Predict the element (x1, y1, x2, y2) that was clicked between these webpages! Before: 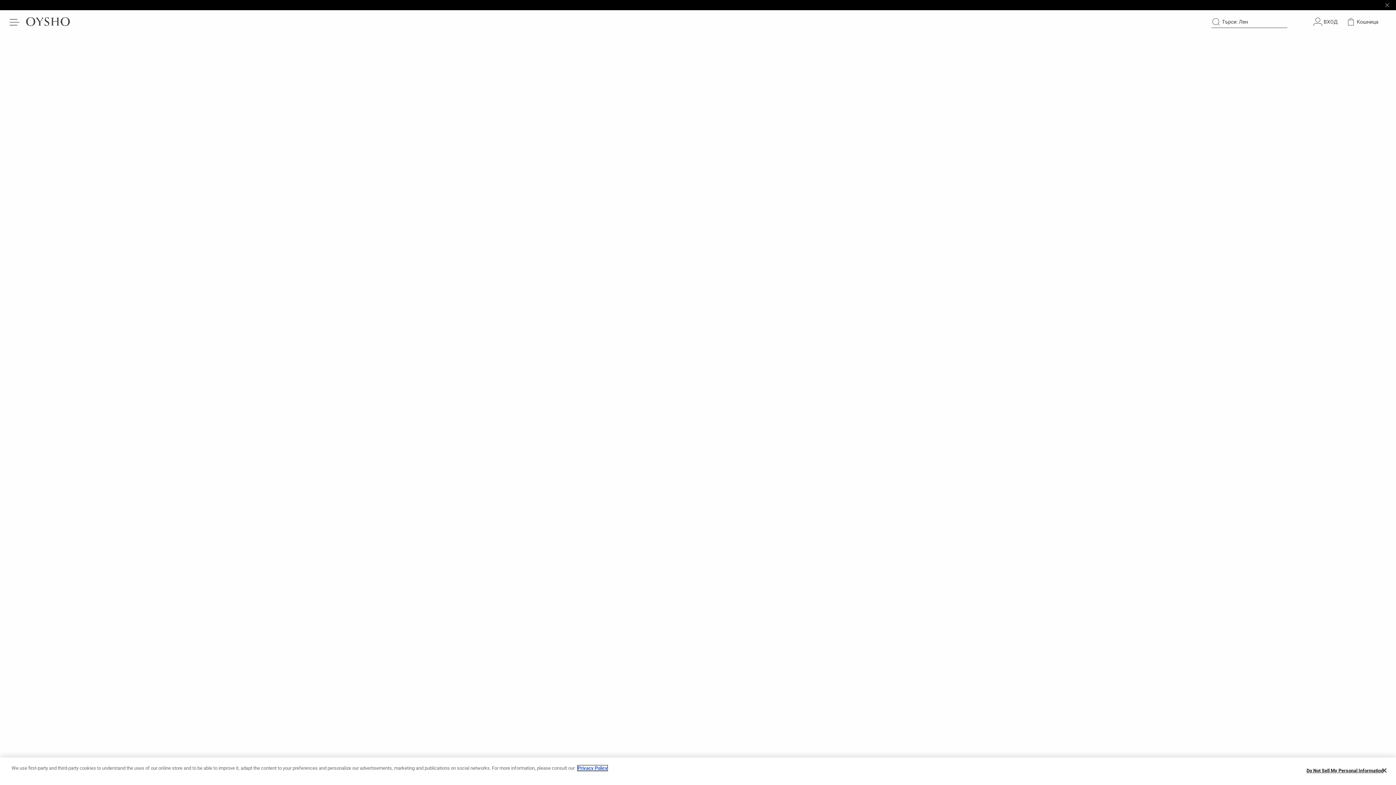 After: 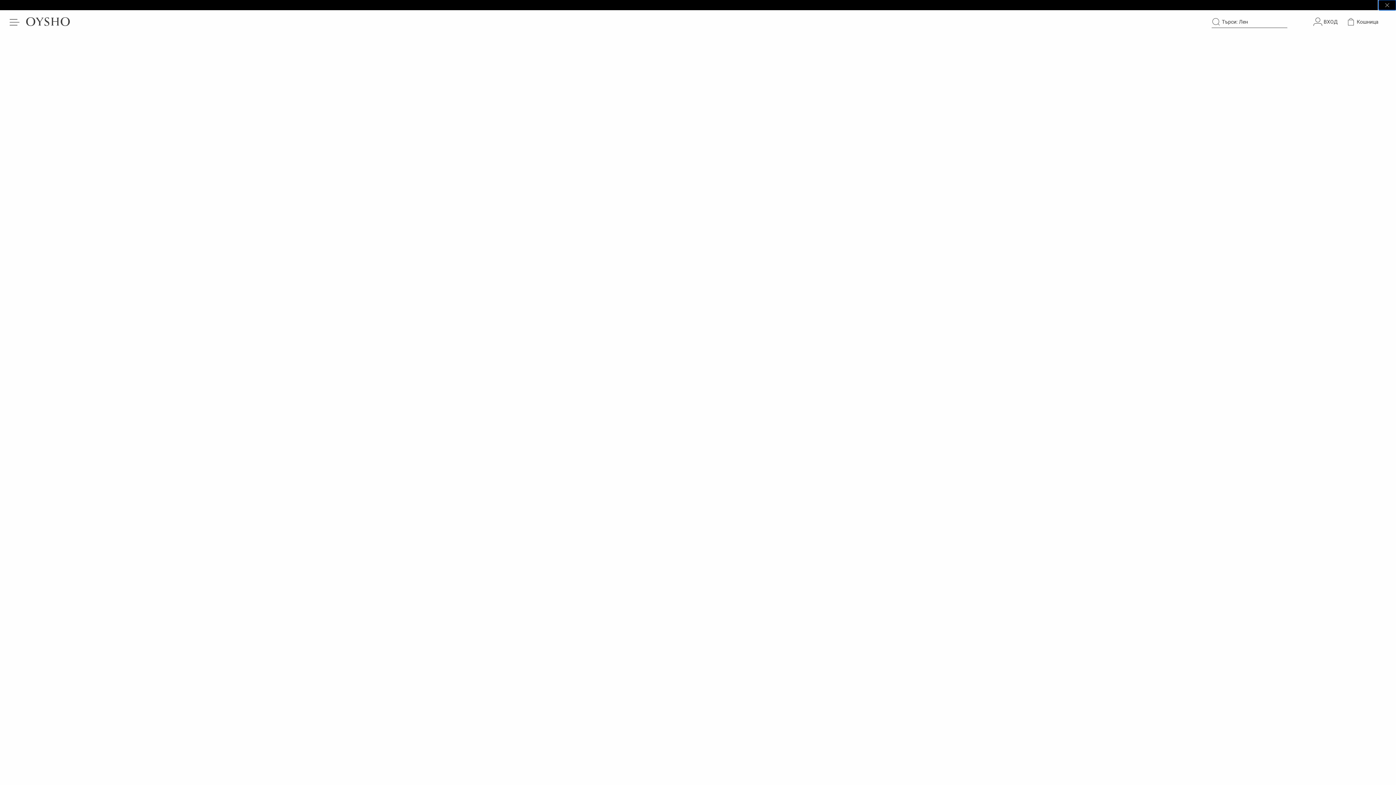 Action: bbox: (1378, 0, 1396, 10) label: Close sticky bar